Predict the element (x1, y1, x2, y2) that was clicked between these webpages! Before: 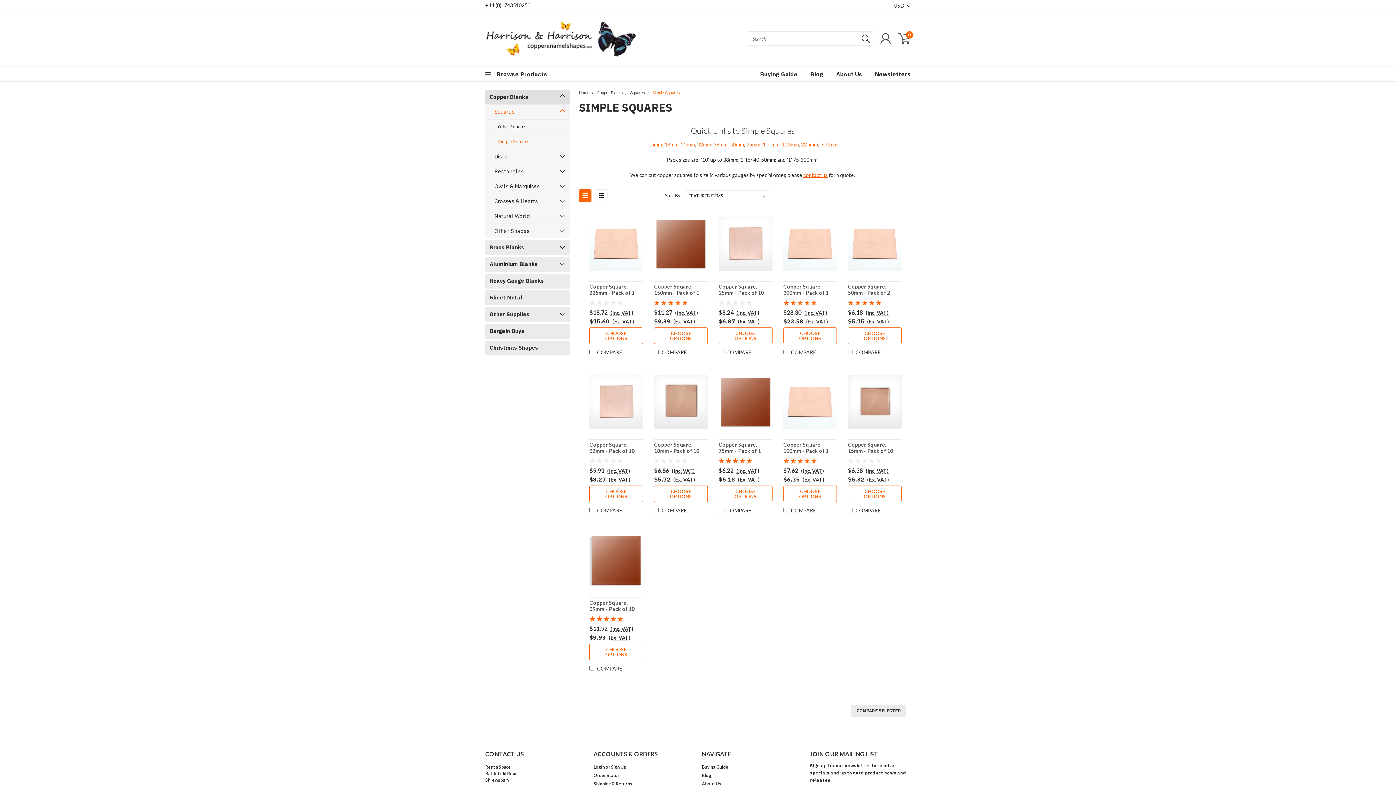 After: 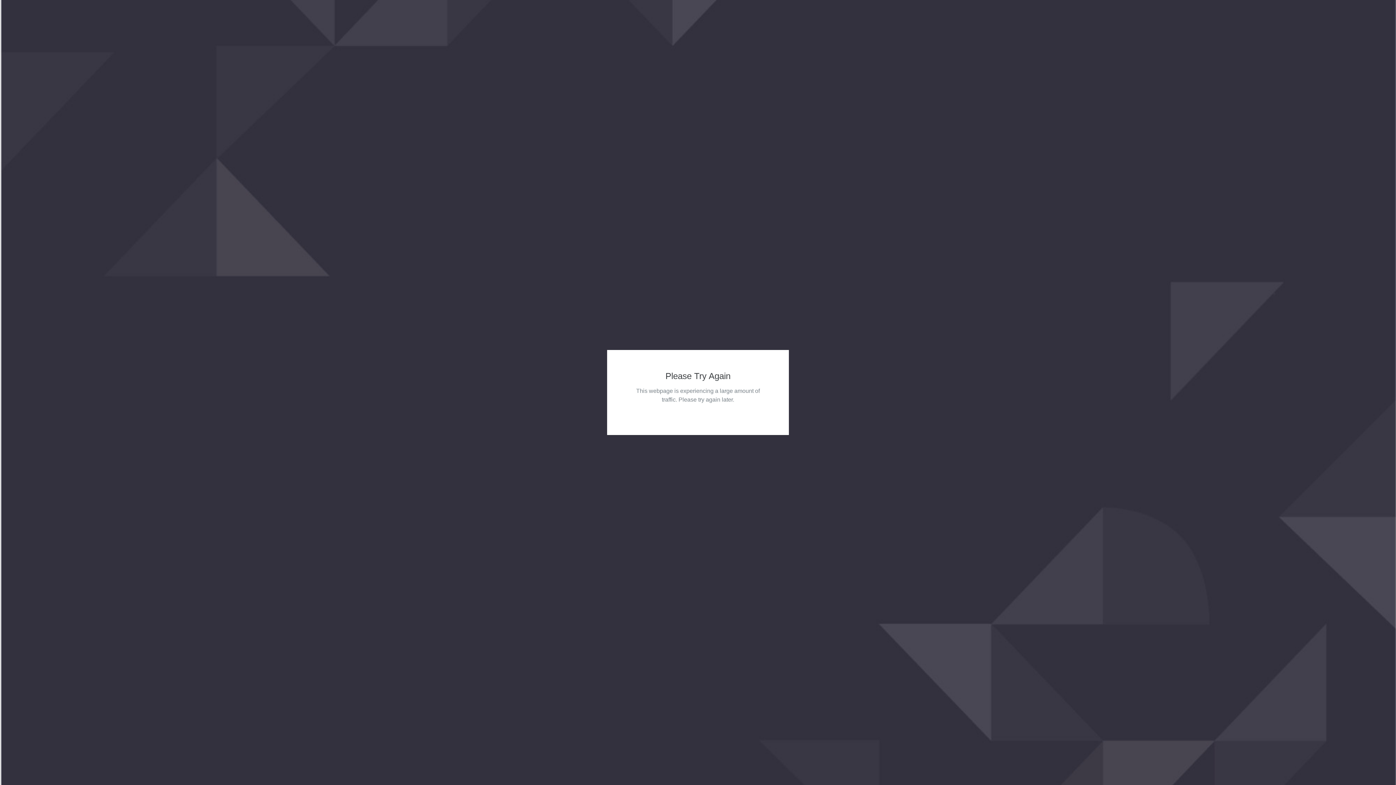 Action: label: Copper Blanks bbox: (485, 89, 557, 104)